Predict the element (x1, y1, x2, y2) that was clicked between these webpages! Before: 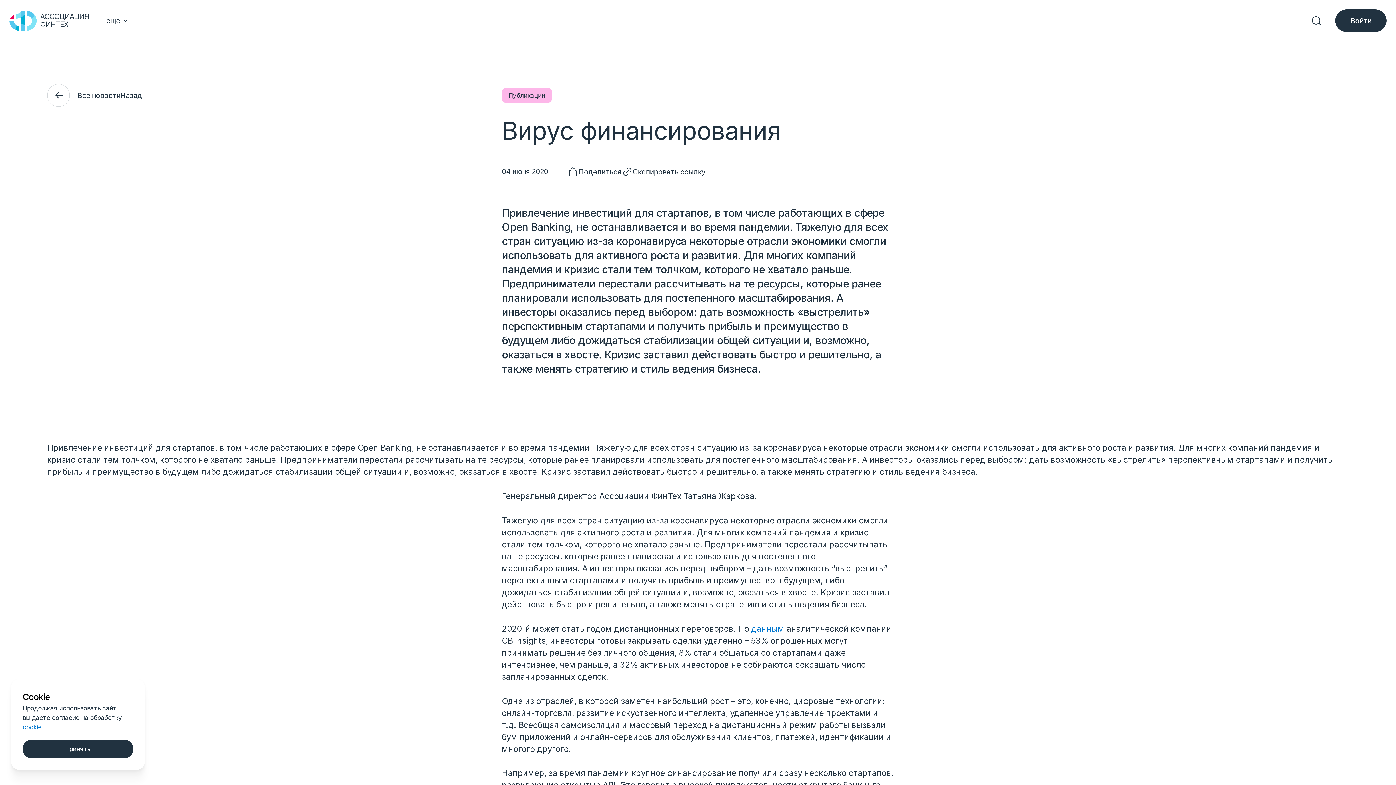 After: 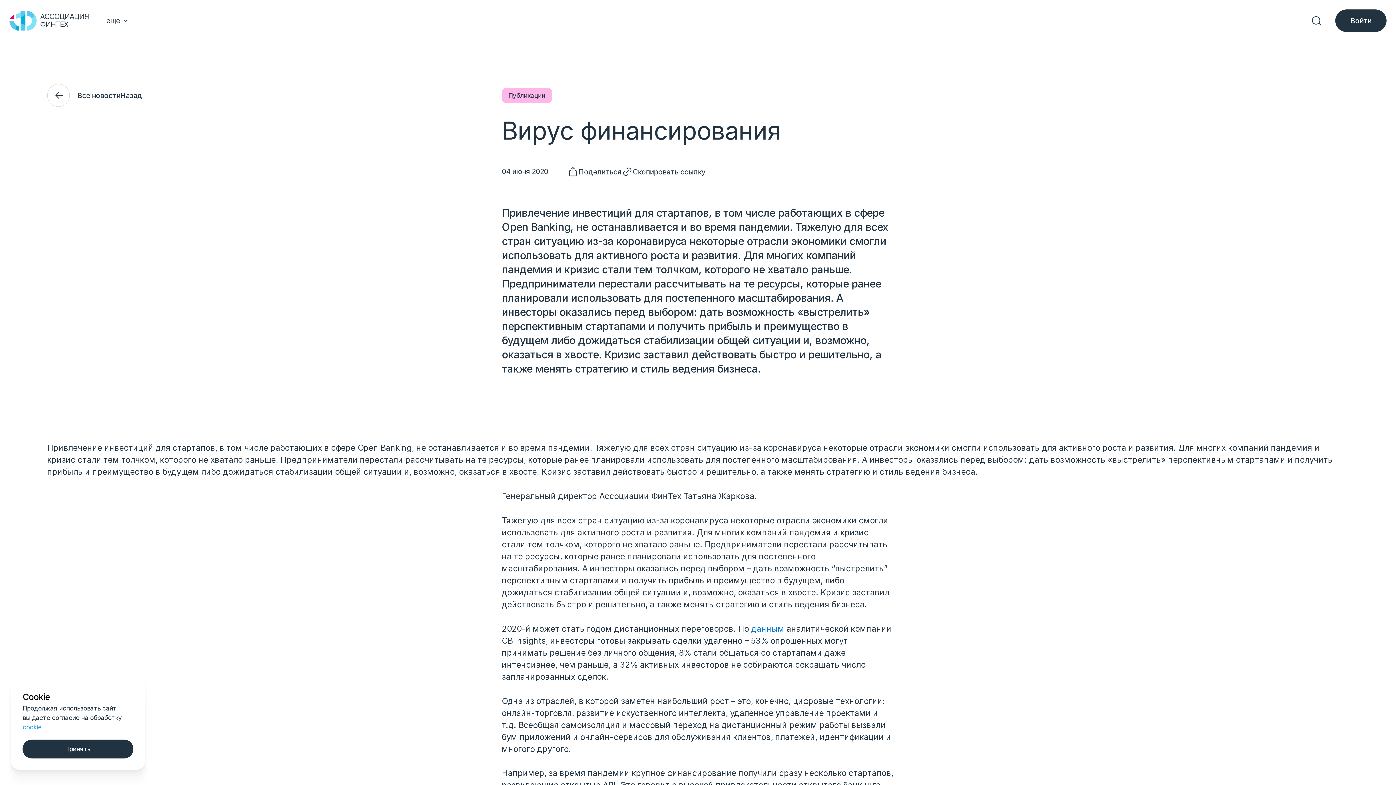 Action: label: cookie bbox: (22, 724, 41, 731)